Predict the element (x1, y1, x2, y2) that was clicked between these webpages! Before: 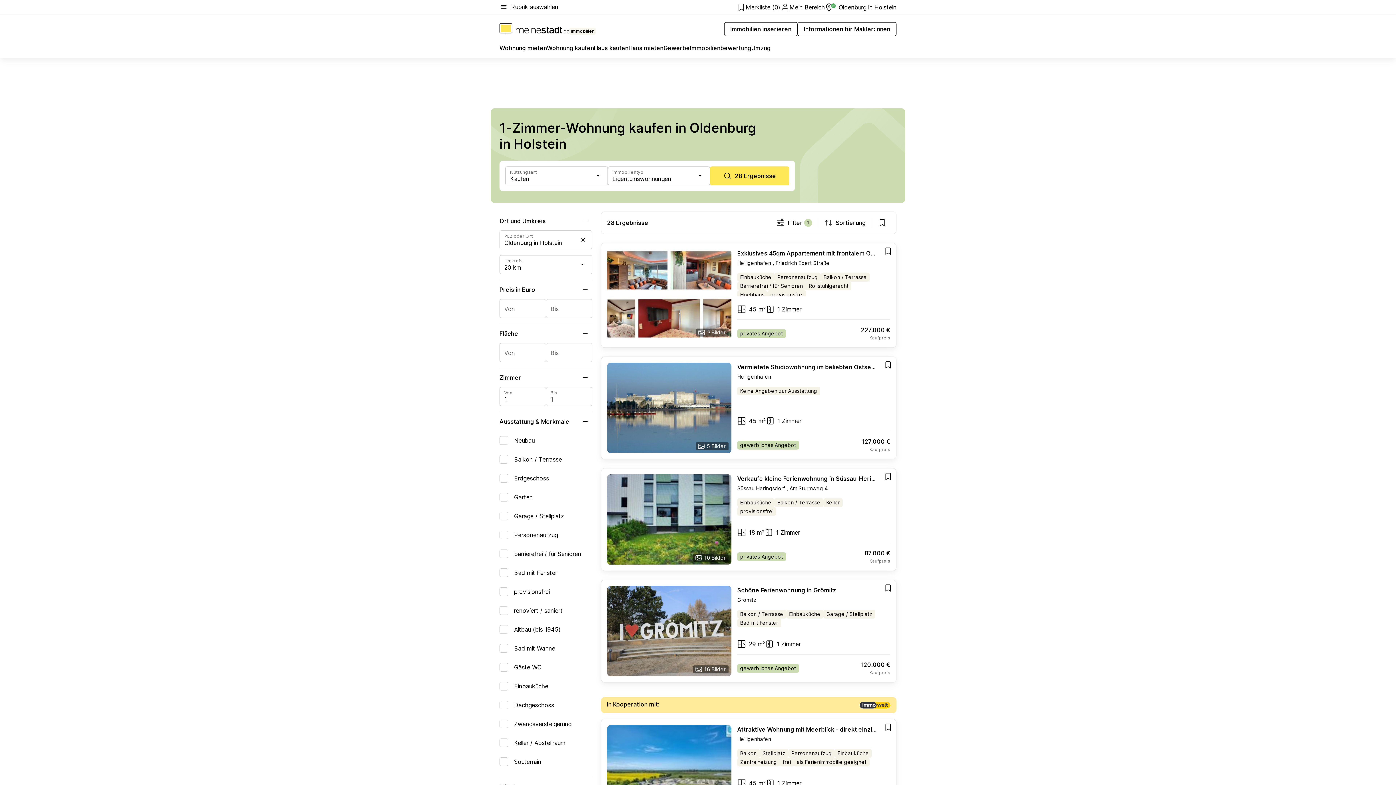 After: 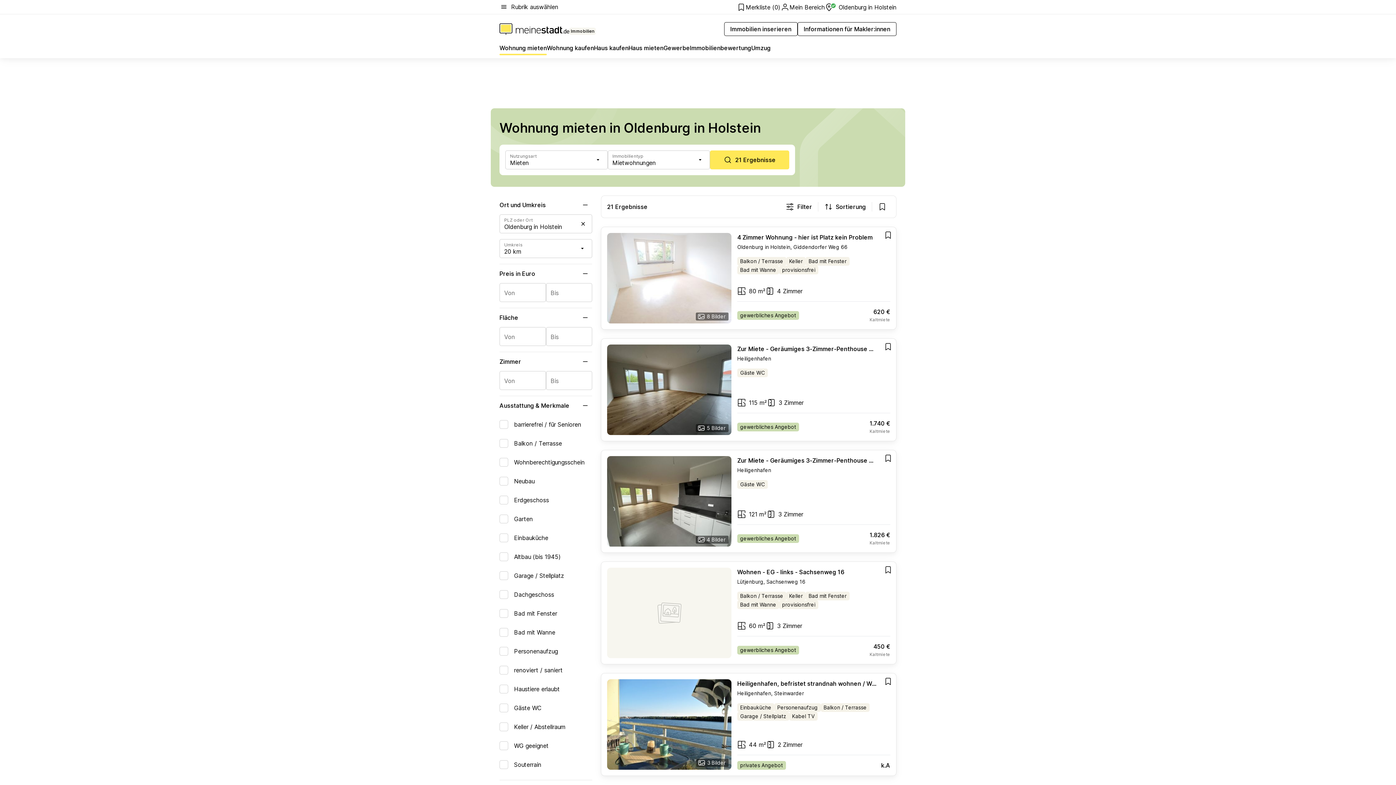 Action: label: Wohnung mieten bbox: (499, 43, 547, 55)